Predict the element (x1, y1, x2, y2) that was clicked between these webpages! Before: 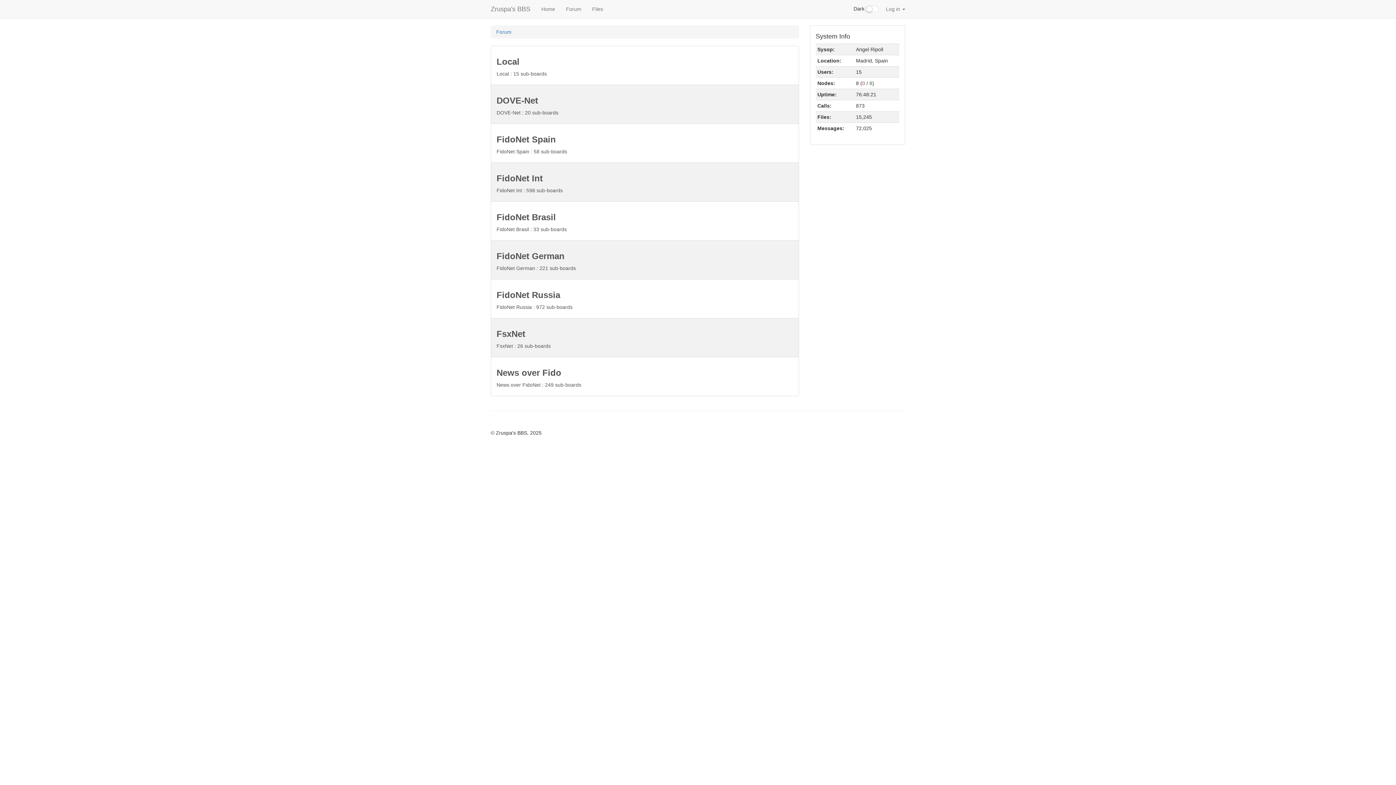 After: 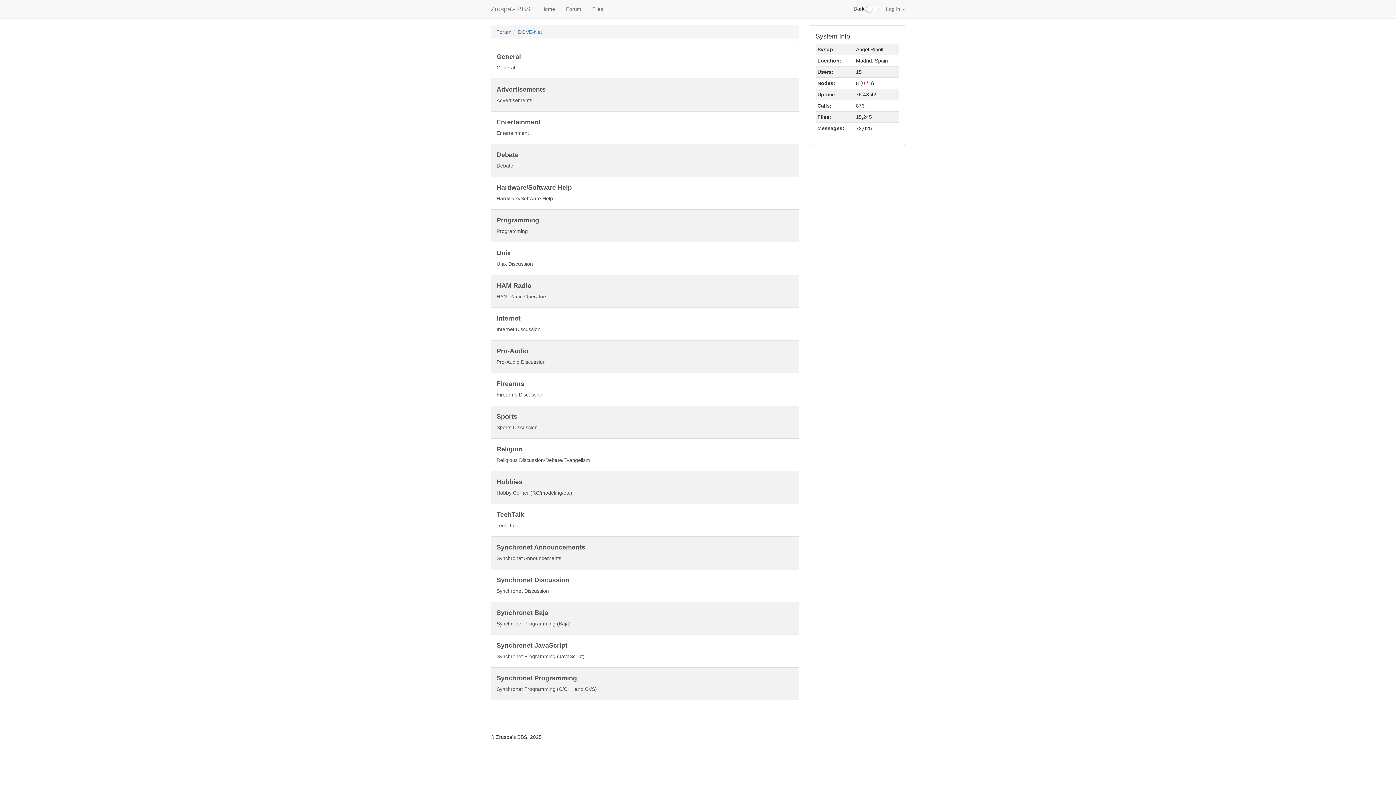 Action: bbox: (490, 84, 799, 124) label: DOVE-Net

DOVE-Net : 20 sub-boards